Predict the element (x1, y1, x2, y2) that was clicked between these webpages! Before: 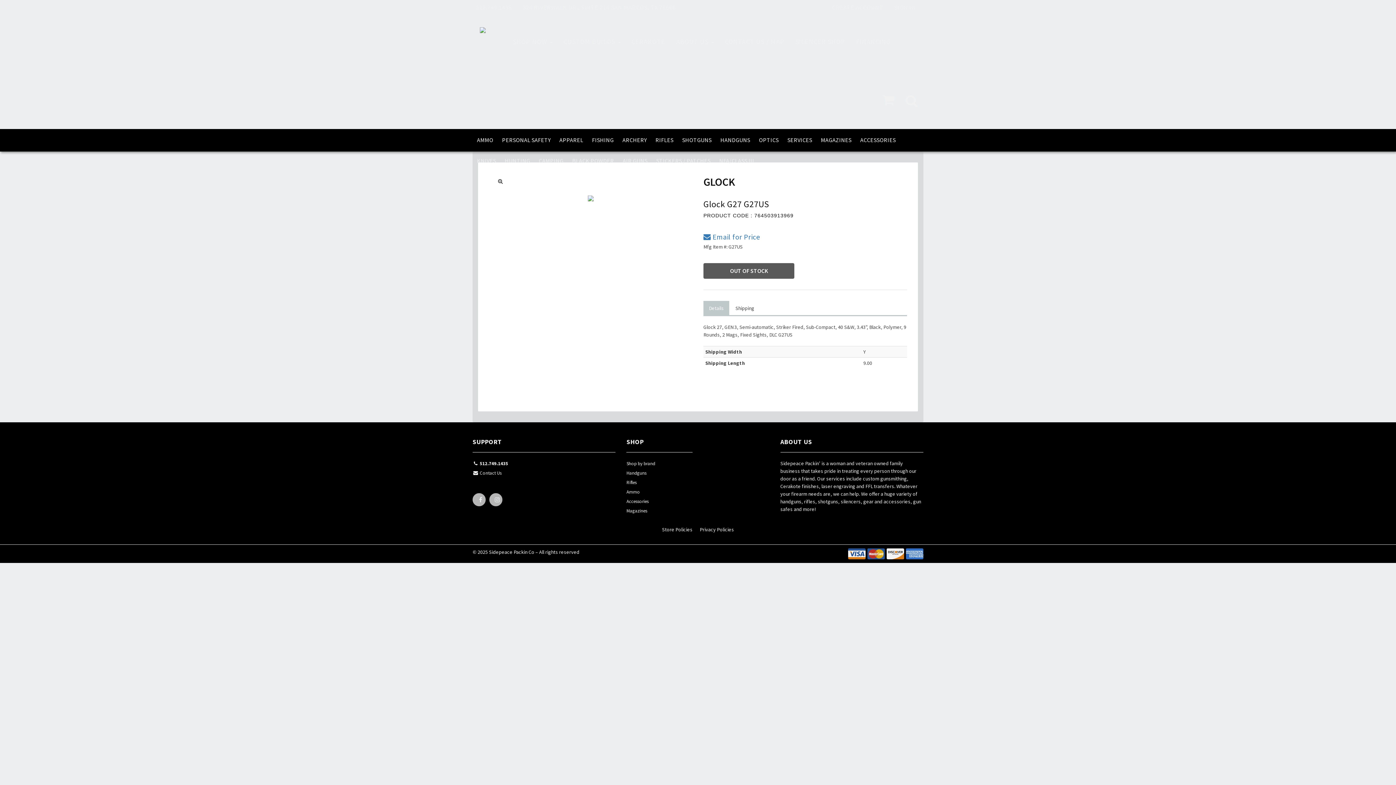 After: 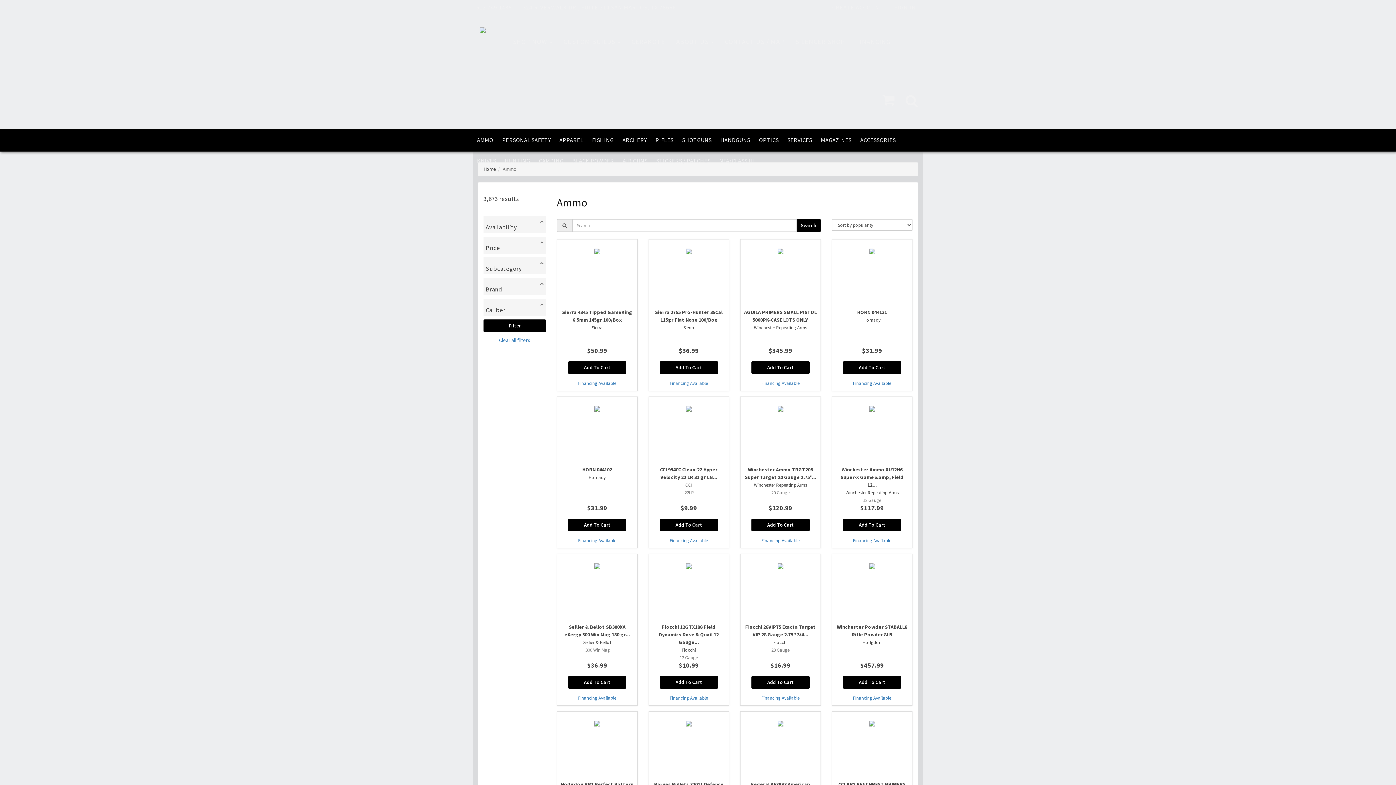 Action: bbox: (626, 488, 692, 497) label: Ammo